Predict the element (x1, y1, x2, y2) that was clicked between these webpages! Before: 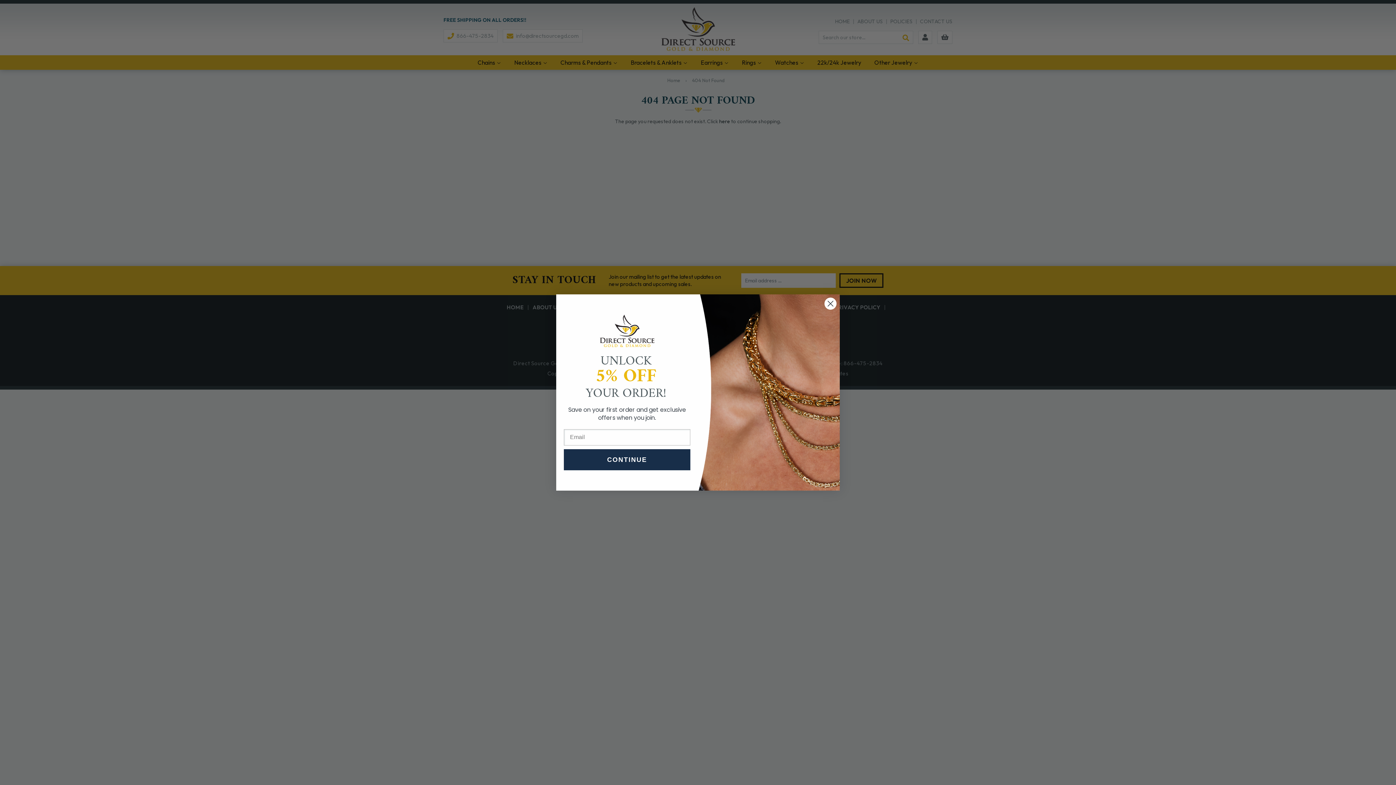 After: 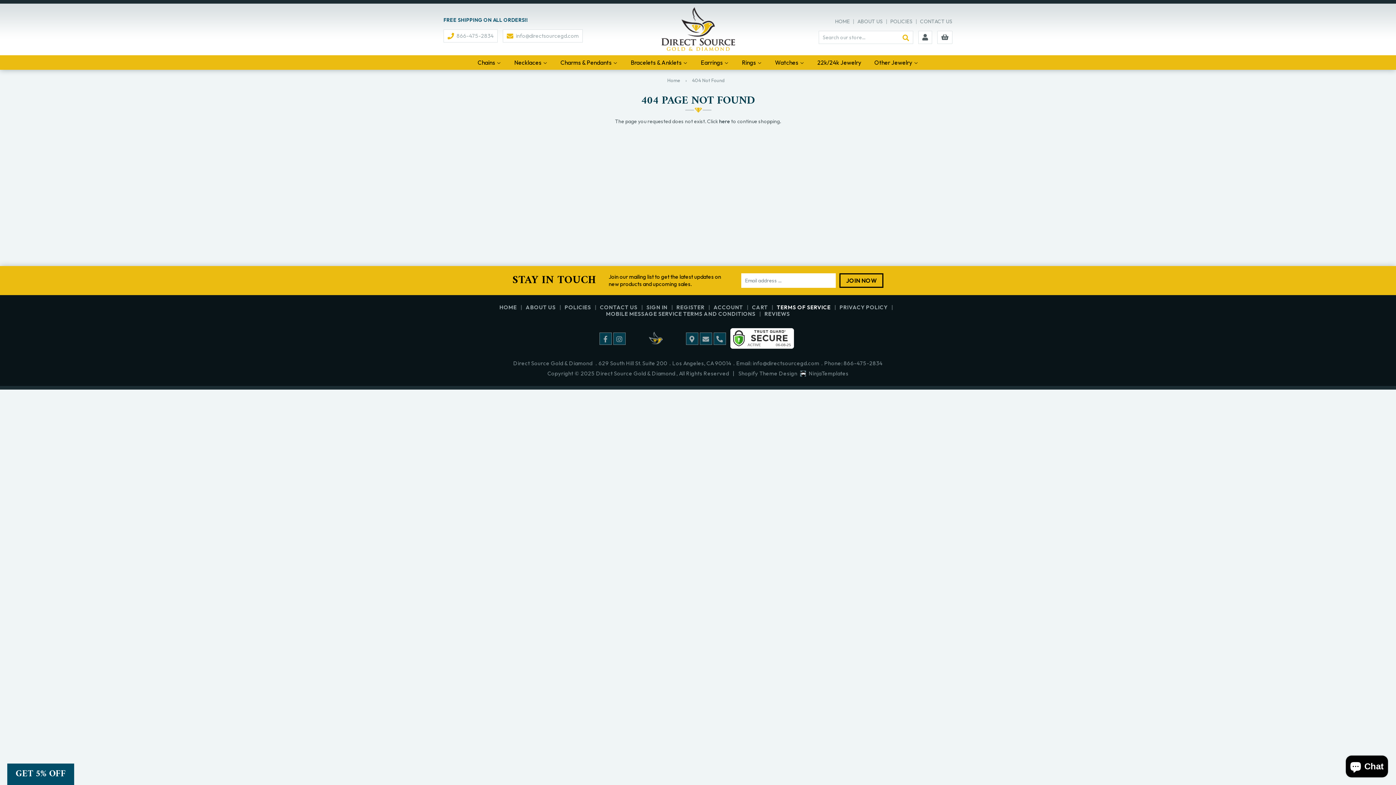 Action: bbox: (824, 297, 837, 310) label: Close dialog